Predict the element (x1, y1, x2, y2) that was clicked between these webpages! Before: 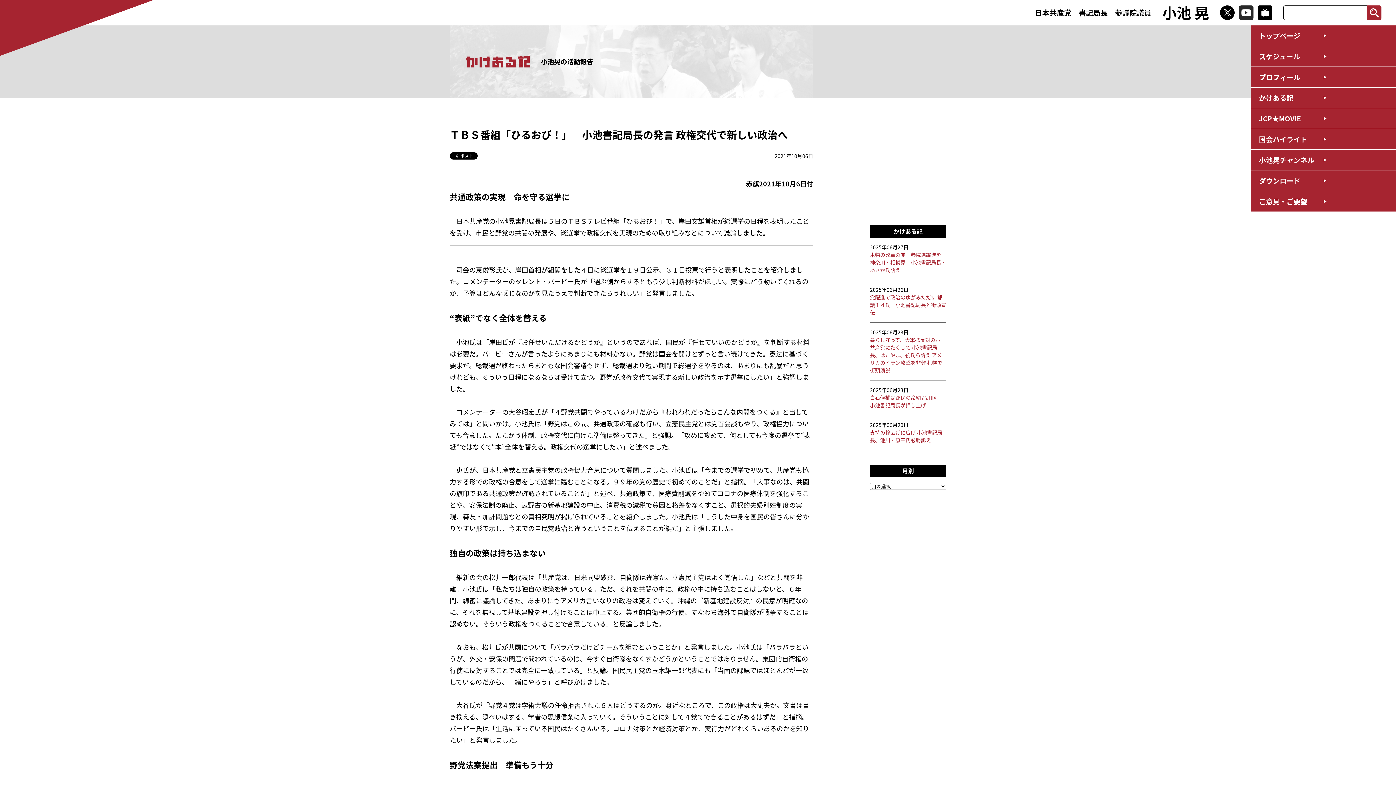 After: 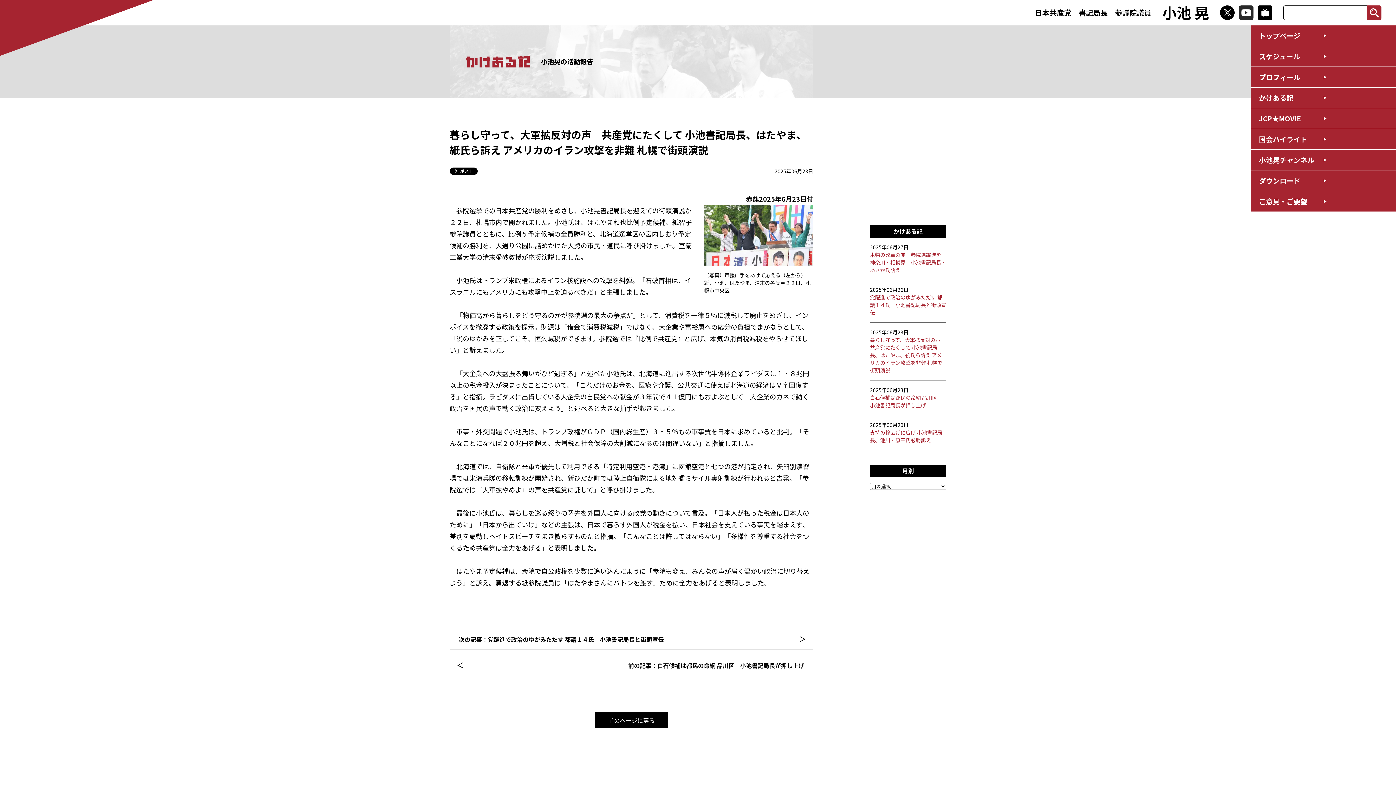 Action: label: 2025年06月23日
暮らし守って、大軍拡反対の声　共産党にたくして 小池書記局長、はたやま、紙氏ら訴え アメリカのイラン攻撃を非難 札幌で街頭演説 bbox: (870, 322, 946, 380)